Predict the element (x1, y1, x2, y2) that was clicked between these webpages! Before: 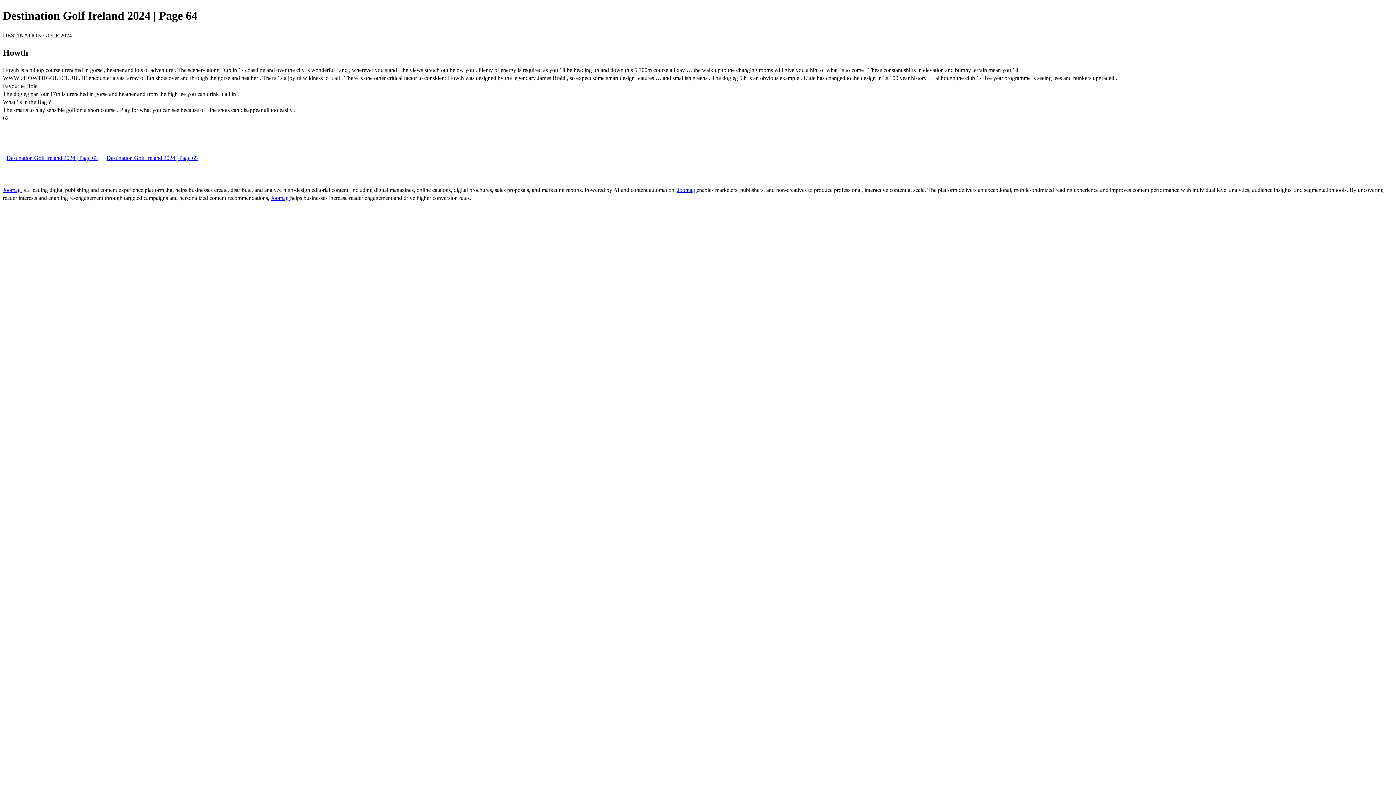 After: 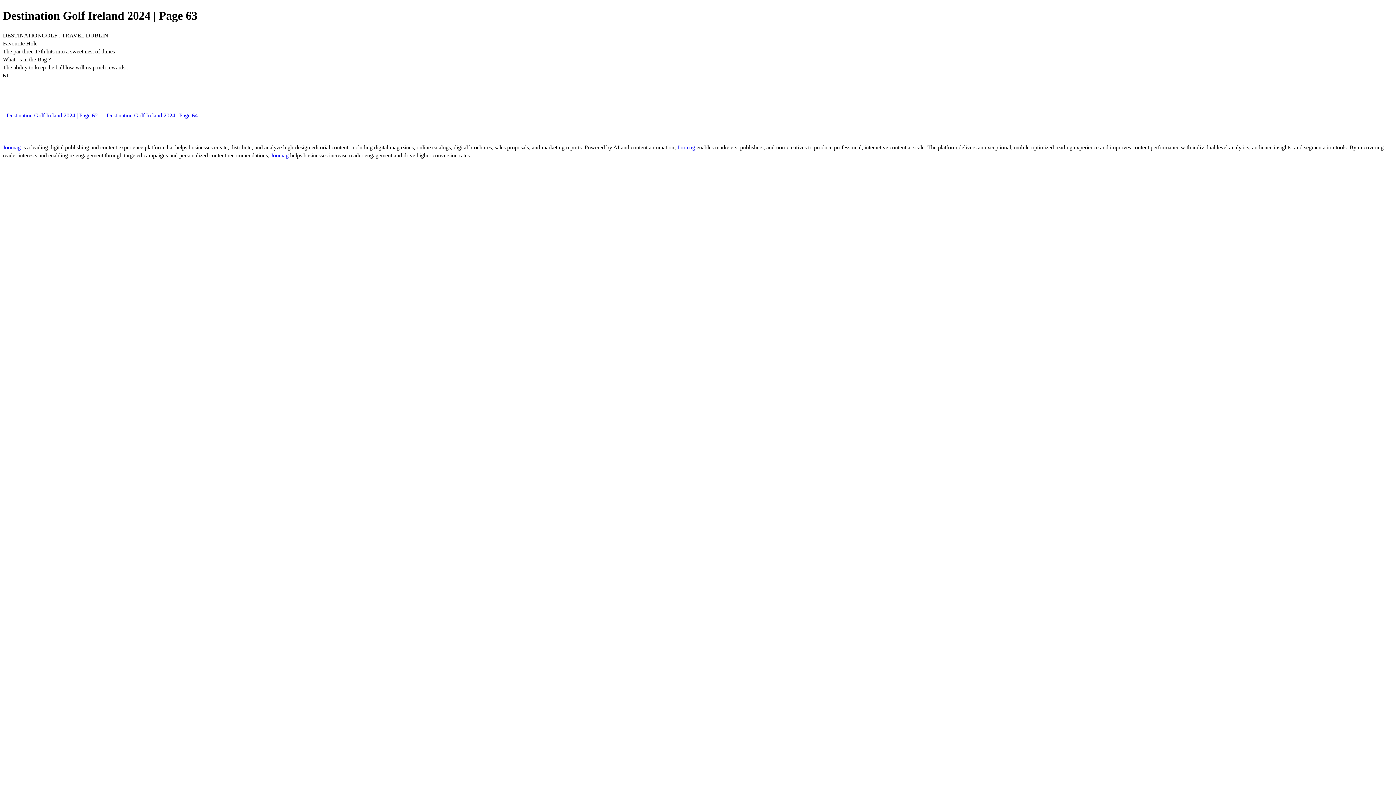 Action: label: Destination Golf Ireland 2024 | Page 63 bbox: (2, 154, 101, 160)